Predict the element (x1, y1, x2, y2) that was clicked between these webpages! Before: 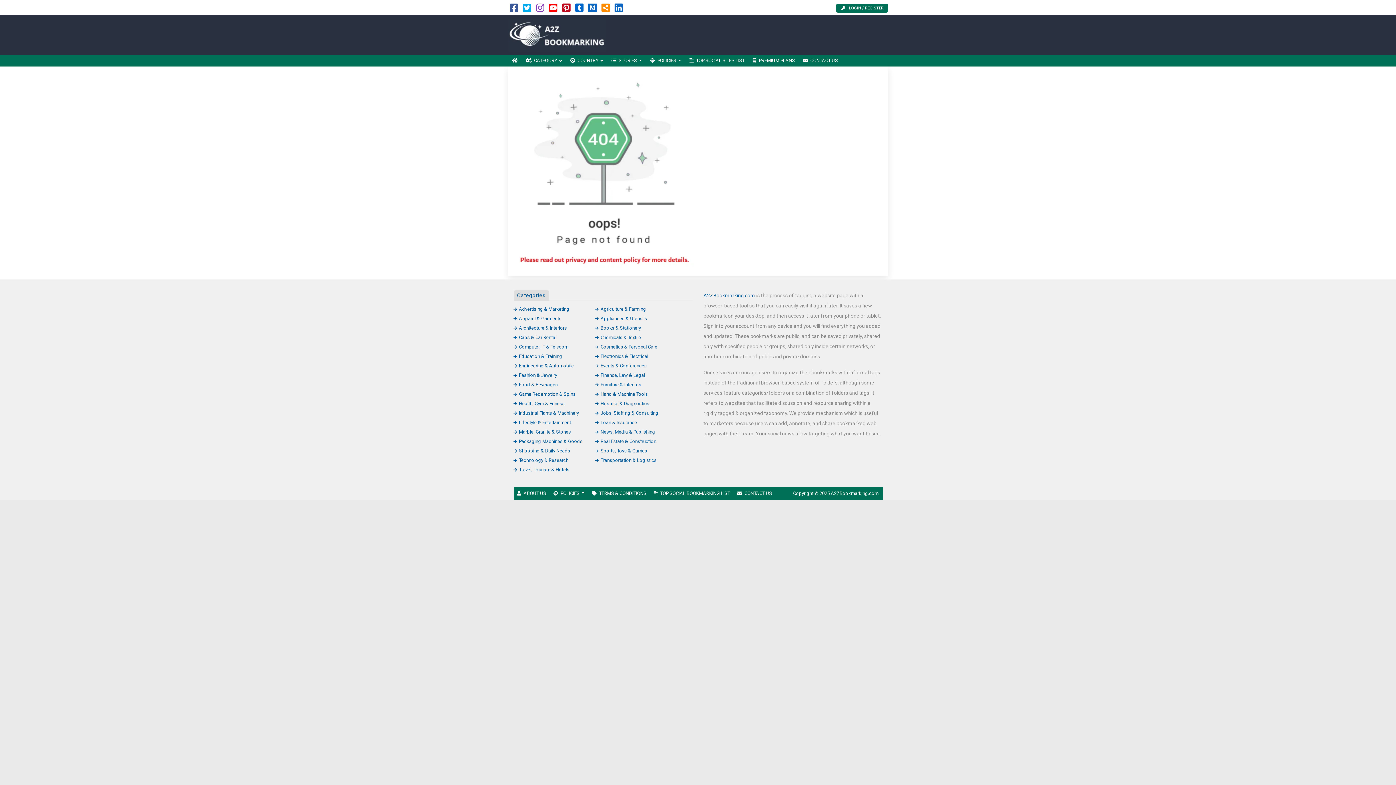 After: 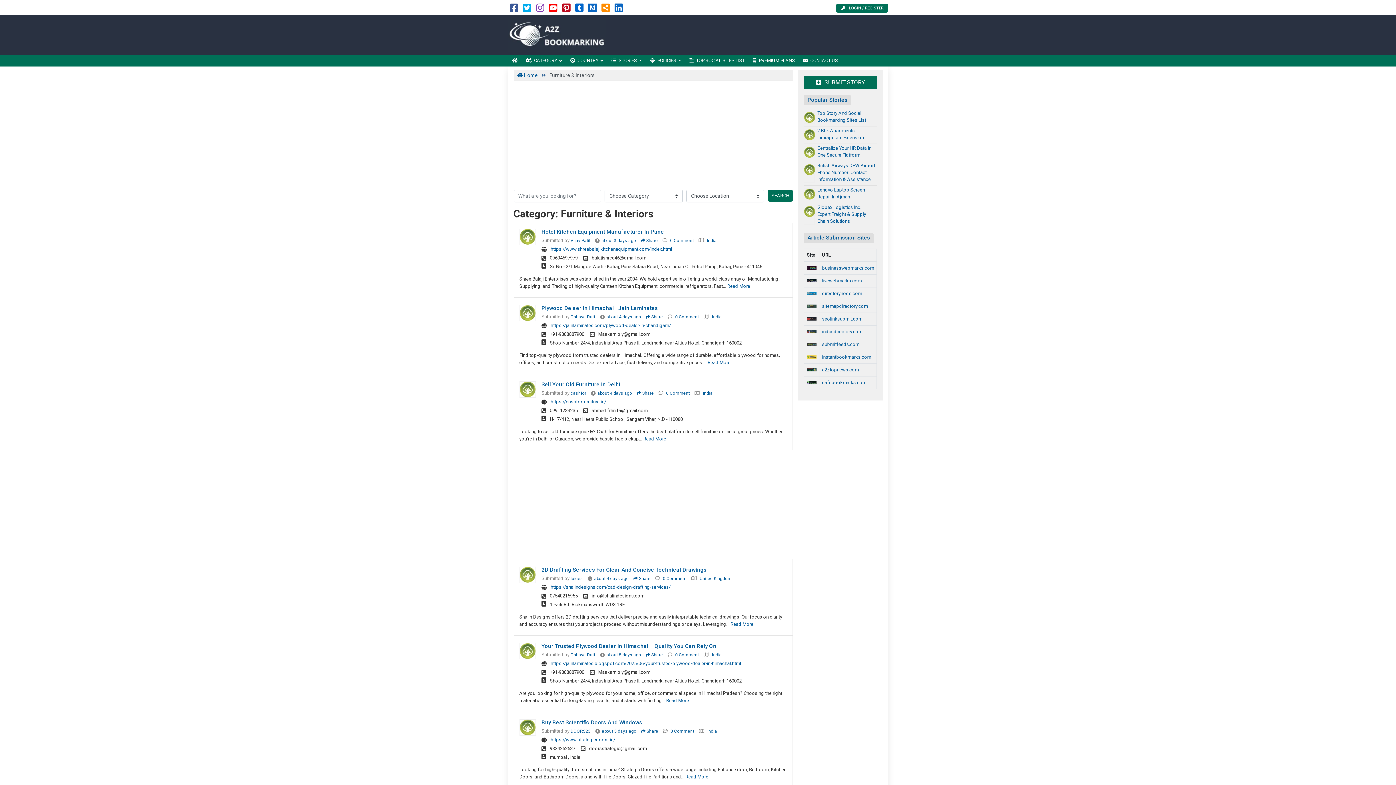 Action: bbox: (595, 382, 641, 387) label: Furniture & Interiors